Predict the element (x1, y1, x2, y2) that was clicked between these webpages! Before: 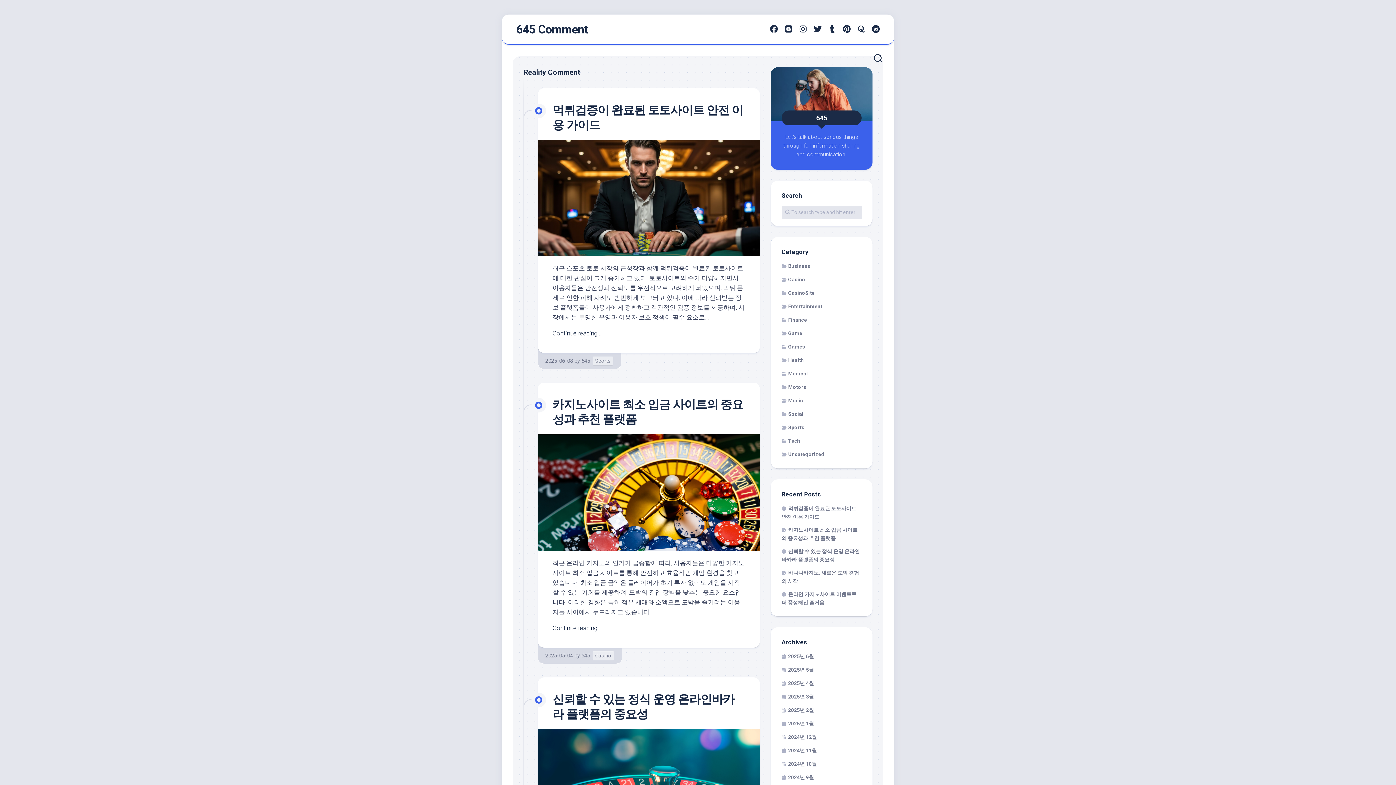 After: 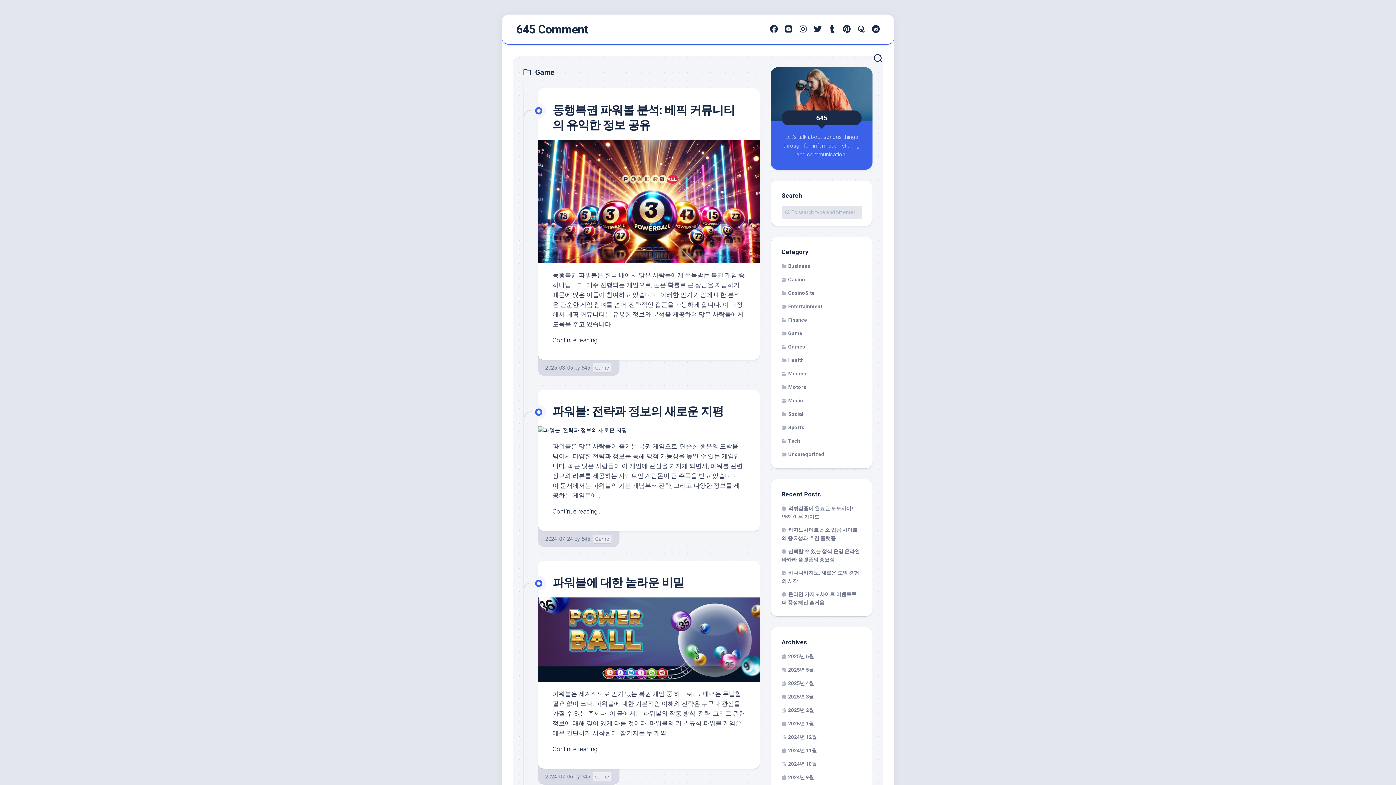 Action: bbox: (781, 330, 802, 336) label: Game